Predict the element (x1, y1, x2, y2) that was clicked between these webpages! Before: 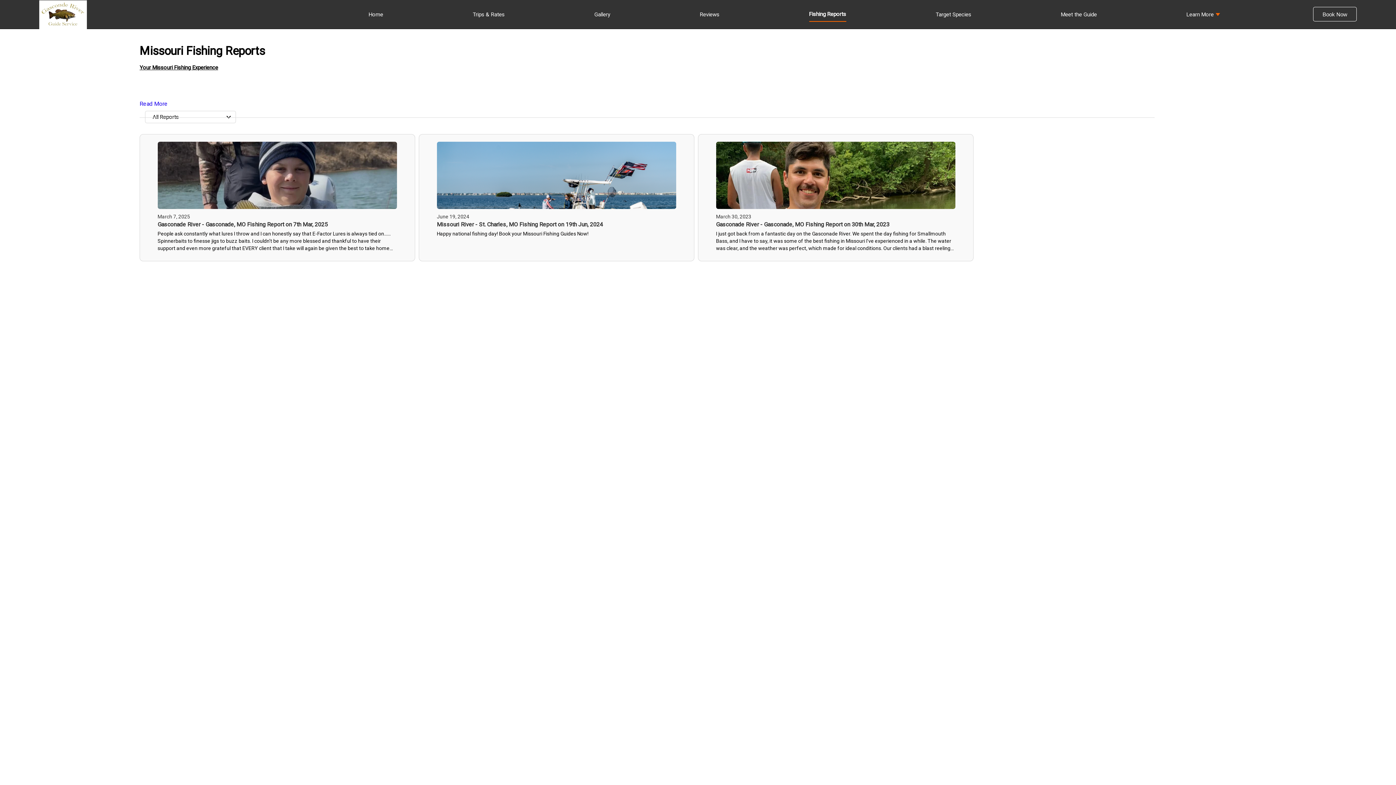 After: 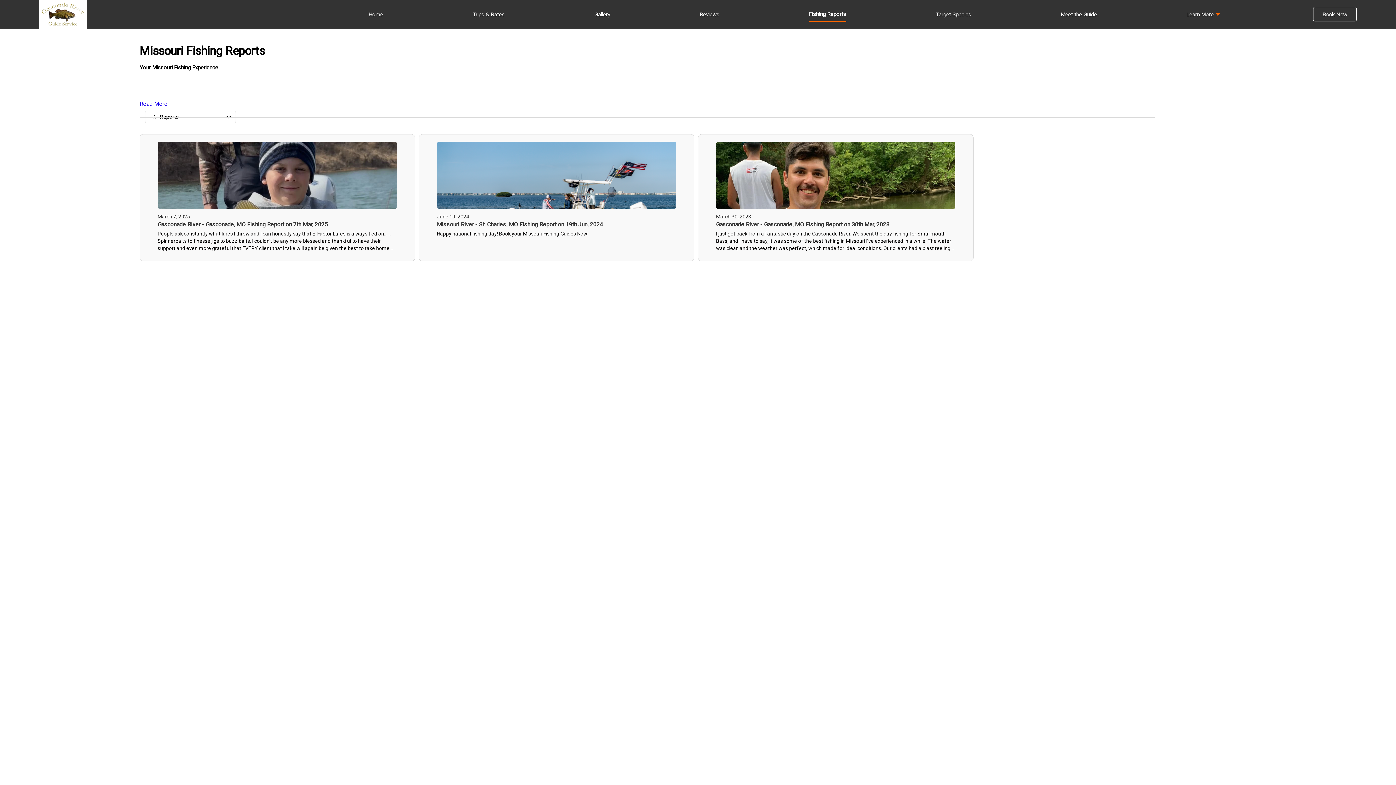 Action: label: Fishing Reports bbox: (809, 10, 846, 21)